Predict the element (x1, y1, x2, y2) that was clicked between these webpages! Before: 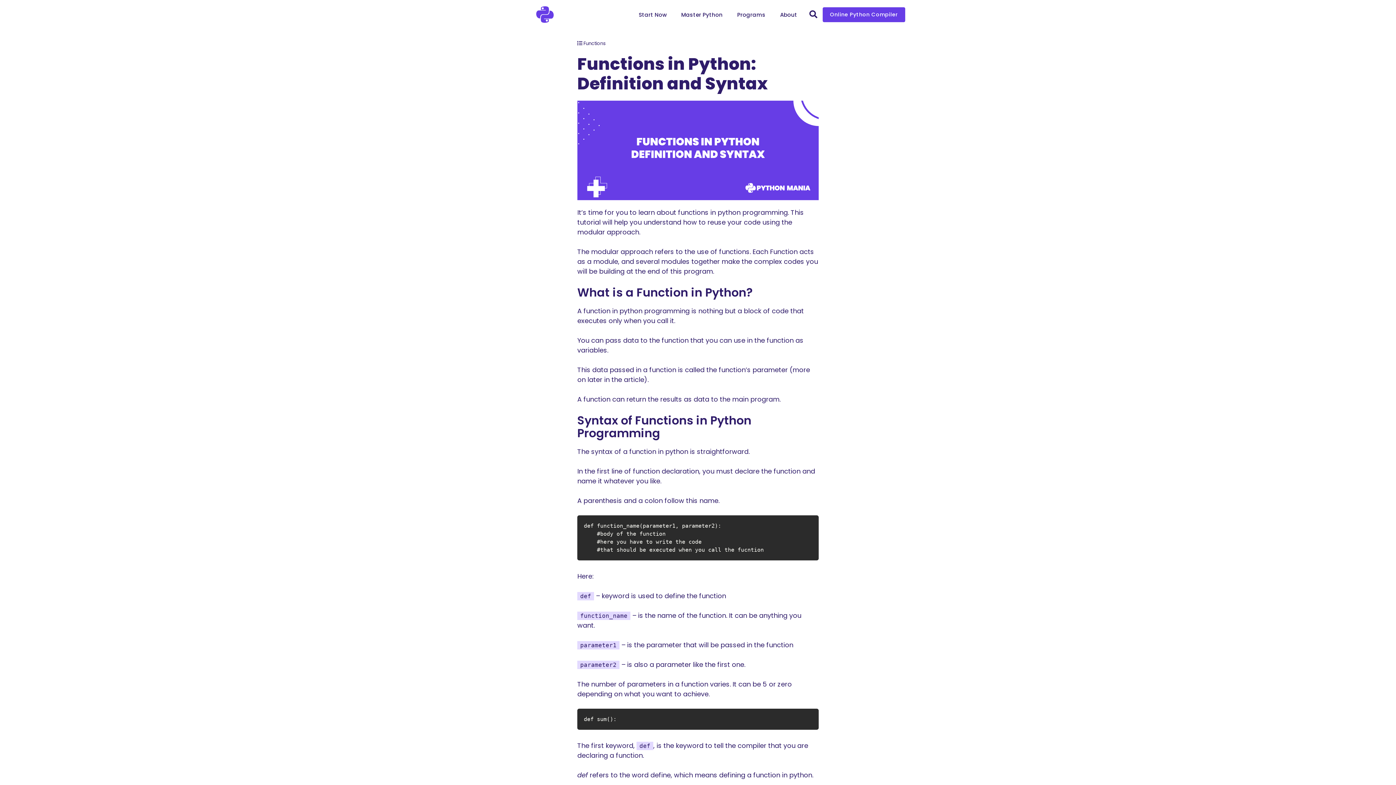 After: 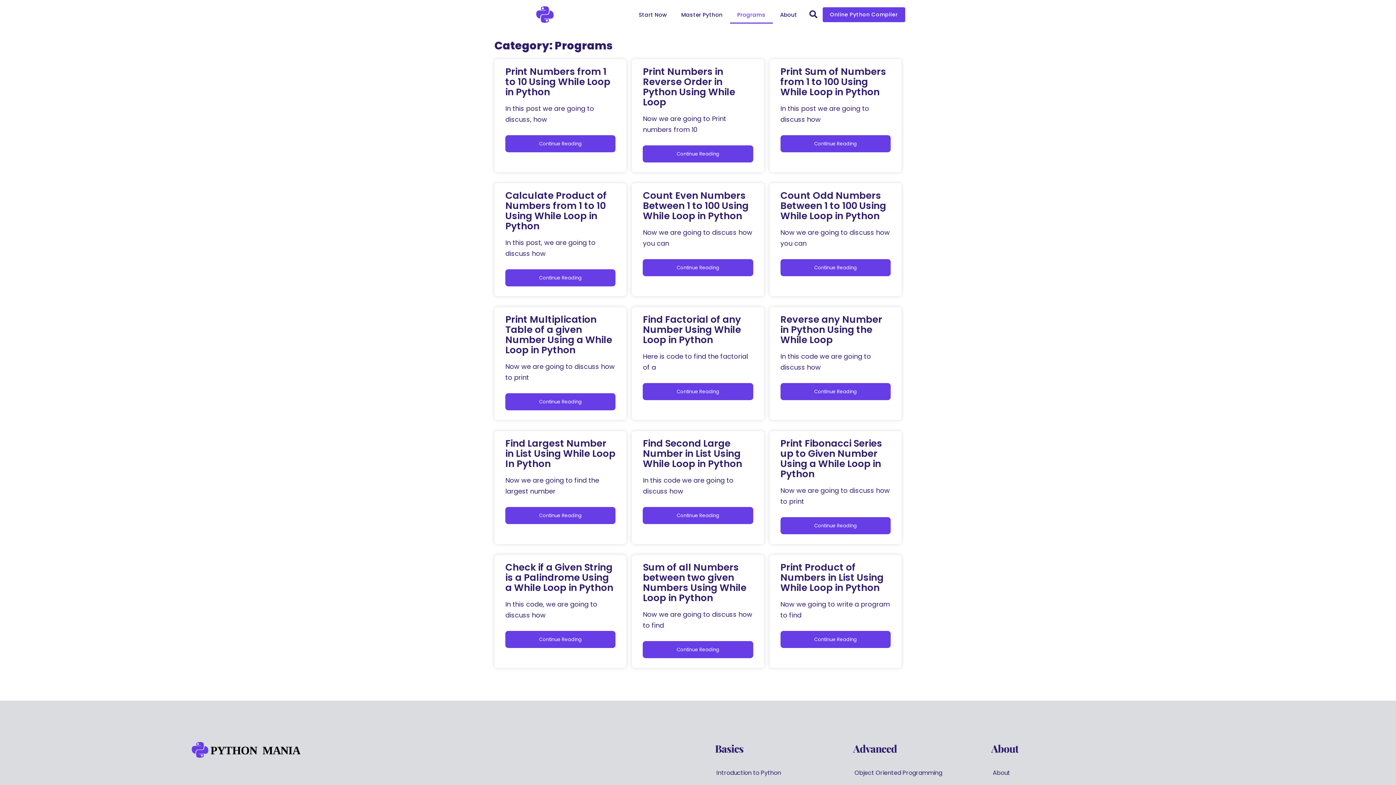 Action: bbox: (730, 5, 773, 23) label: Programs